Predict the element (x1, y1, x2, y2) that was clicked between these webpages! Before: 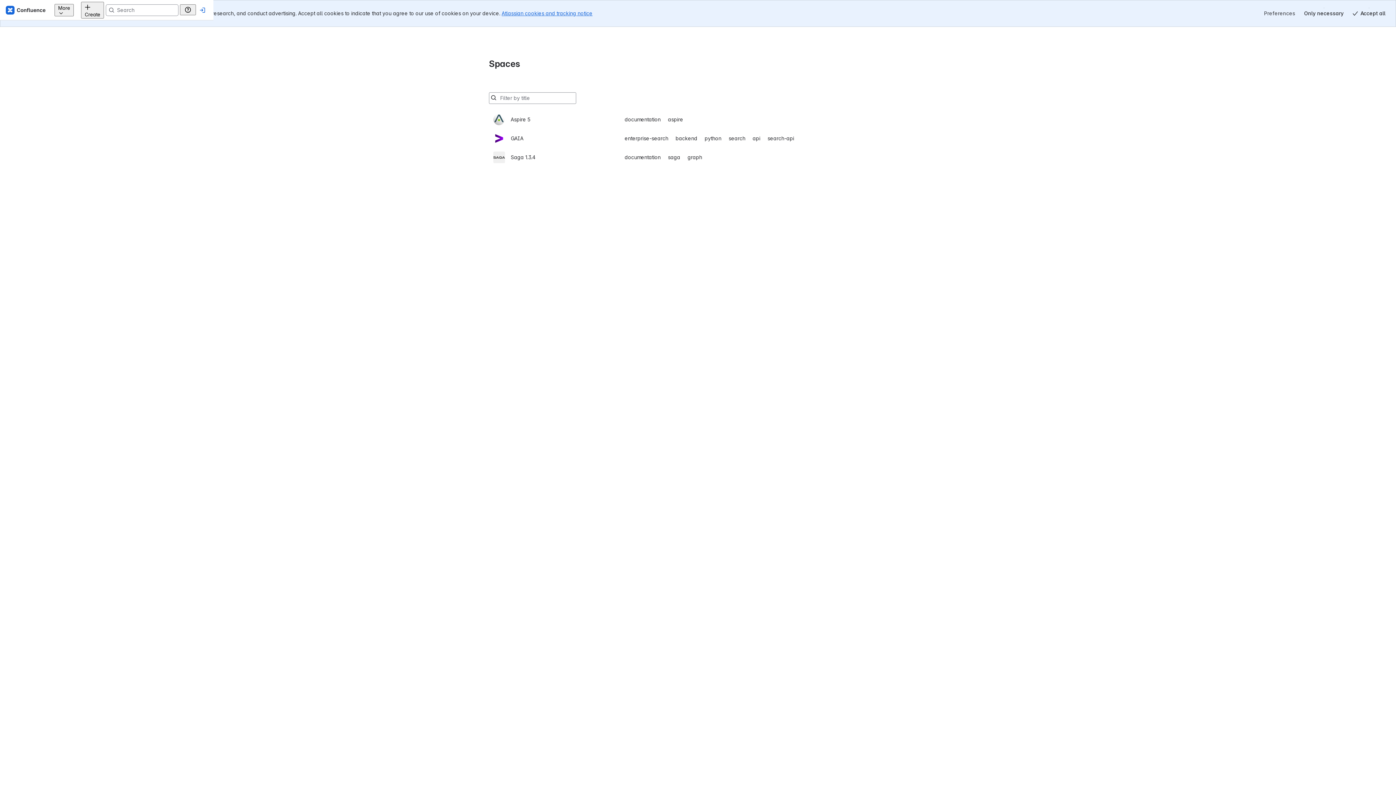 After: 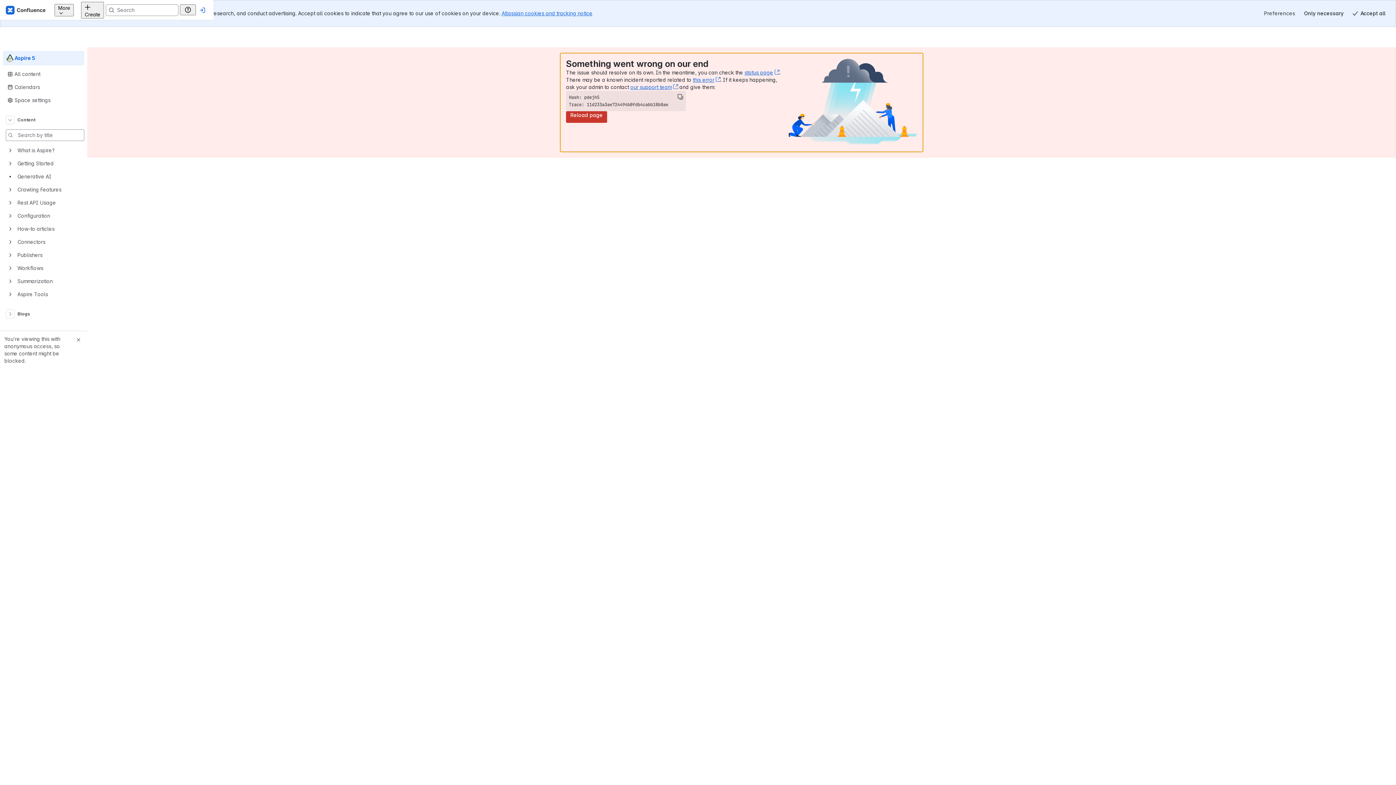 Action: label: Aspire 5
documentationaspire bbox: (493, 83, 903, 102)